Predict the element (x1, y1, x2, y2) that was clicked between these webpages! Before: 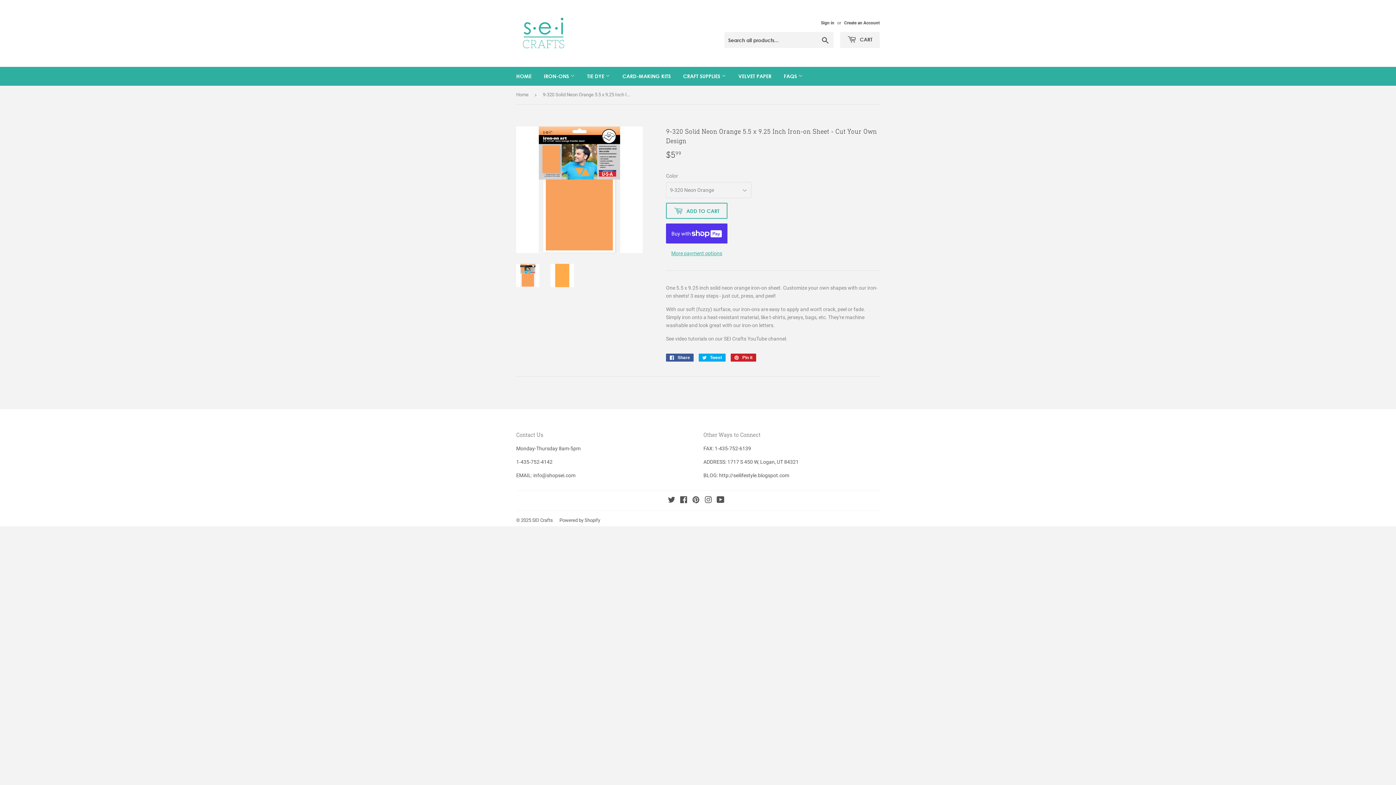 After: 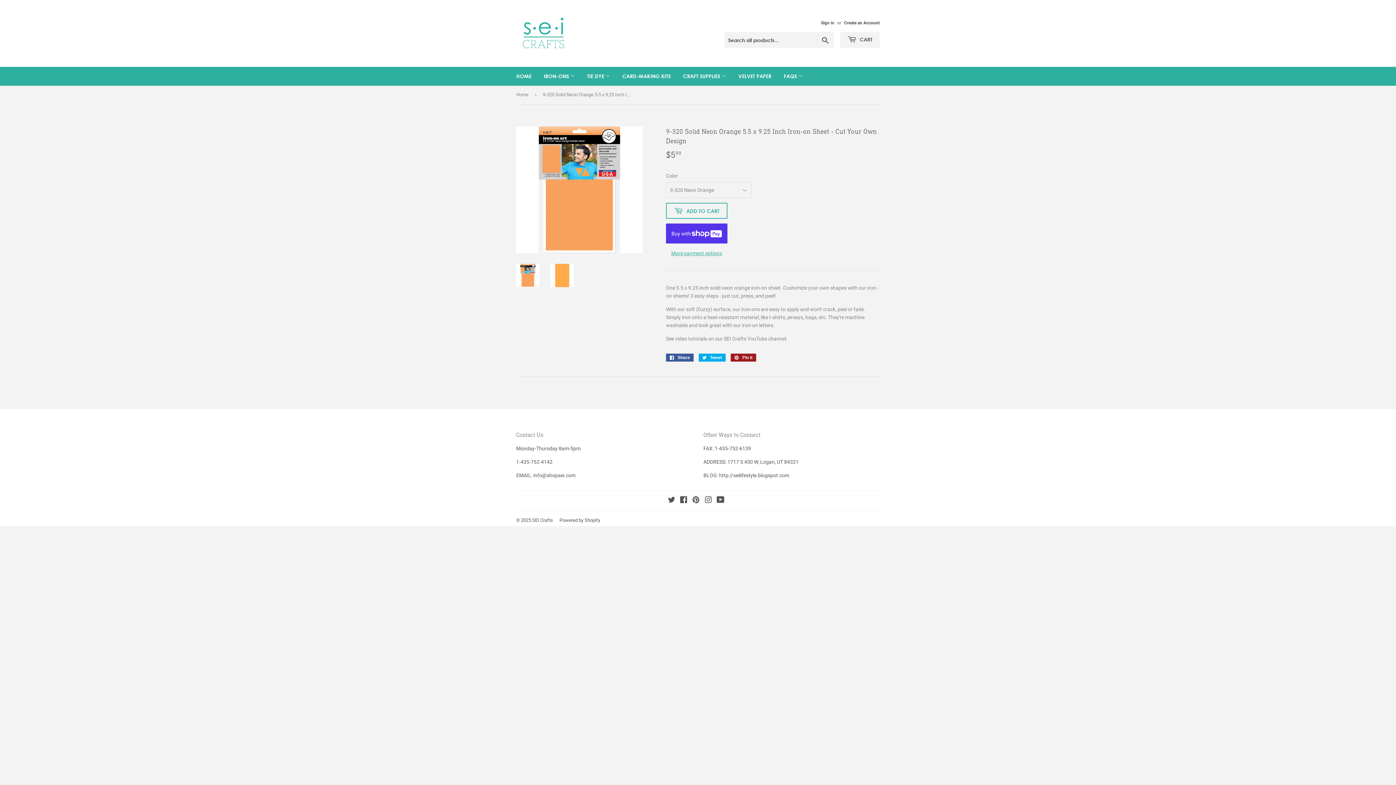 Action: bbox: (730, 353, 756, 361) label:  Pin it
Pin on Pinterest